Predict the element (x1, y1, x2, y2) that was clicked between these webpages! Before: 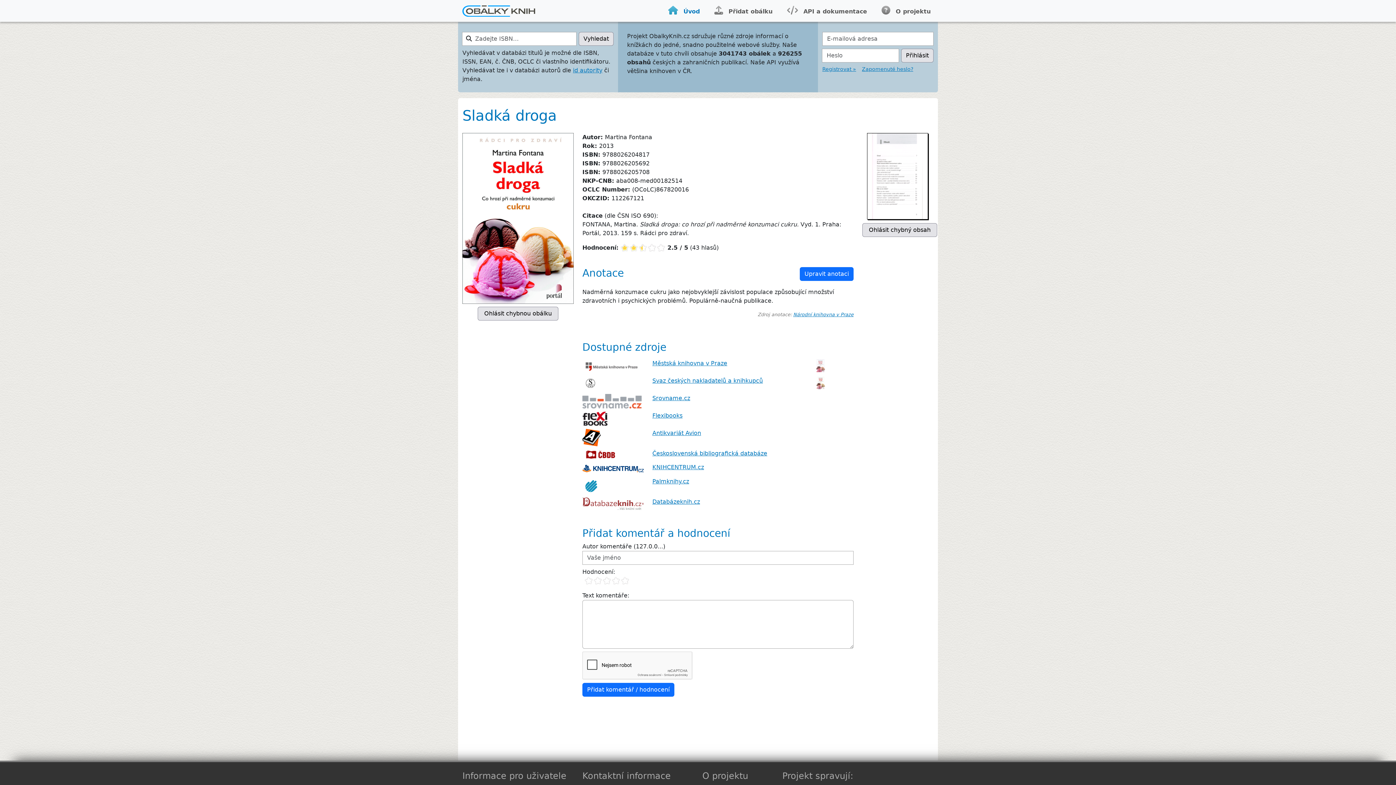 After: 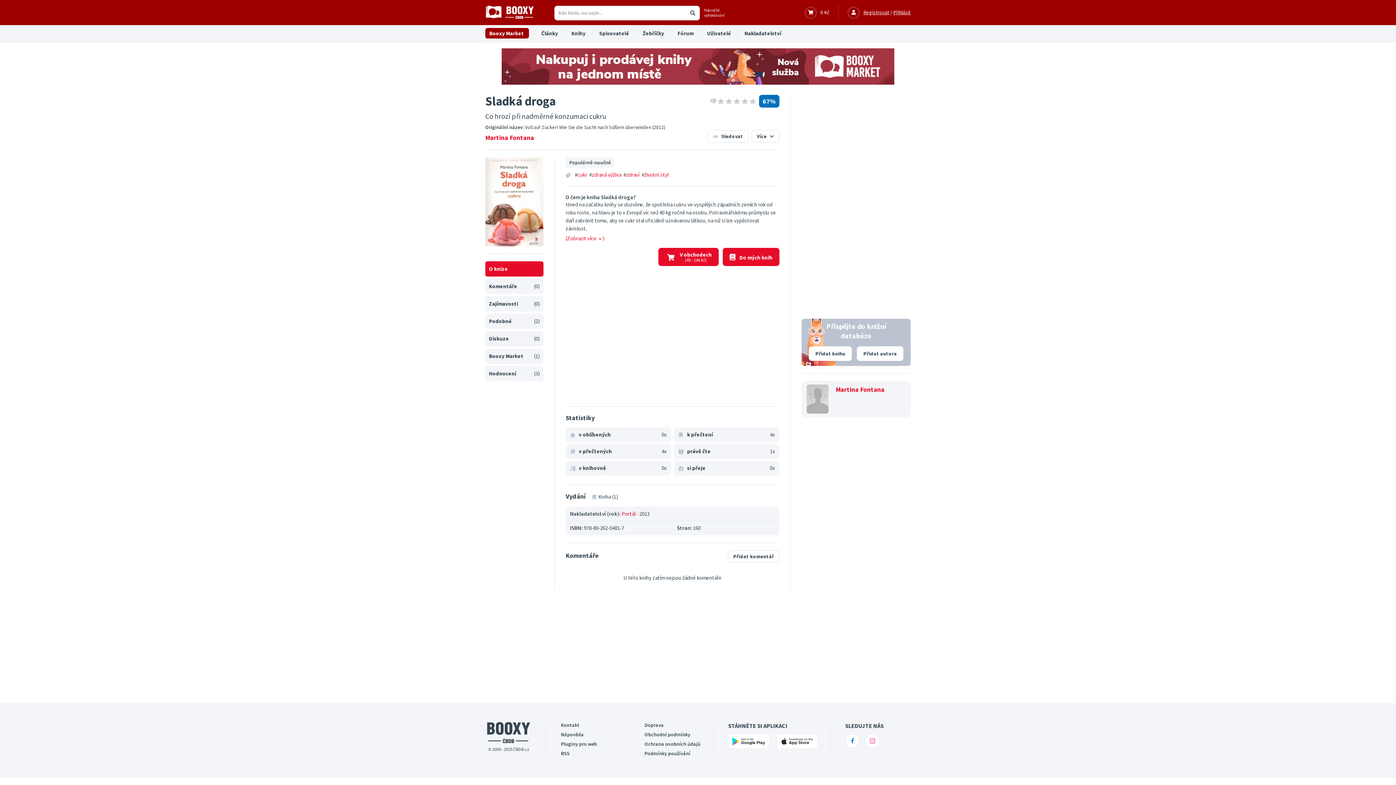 Action: bbox: (582, 451, 618, 458)